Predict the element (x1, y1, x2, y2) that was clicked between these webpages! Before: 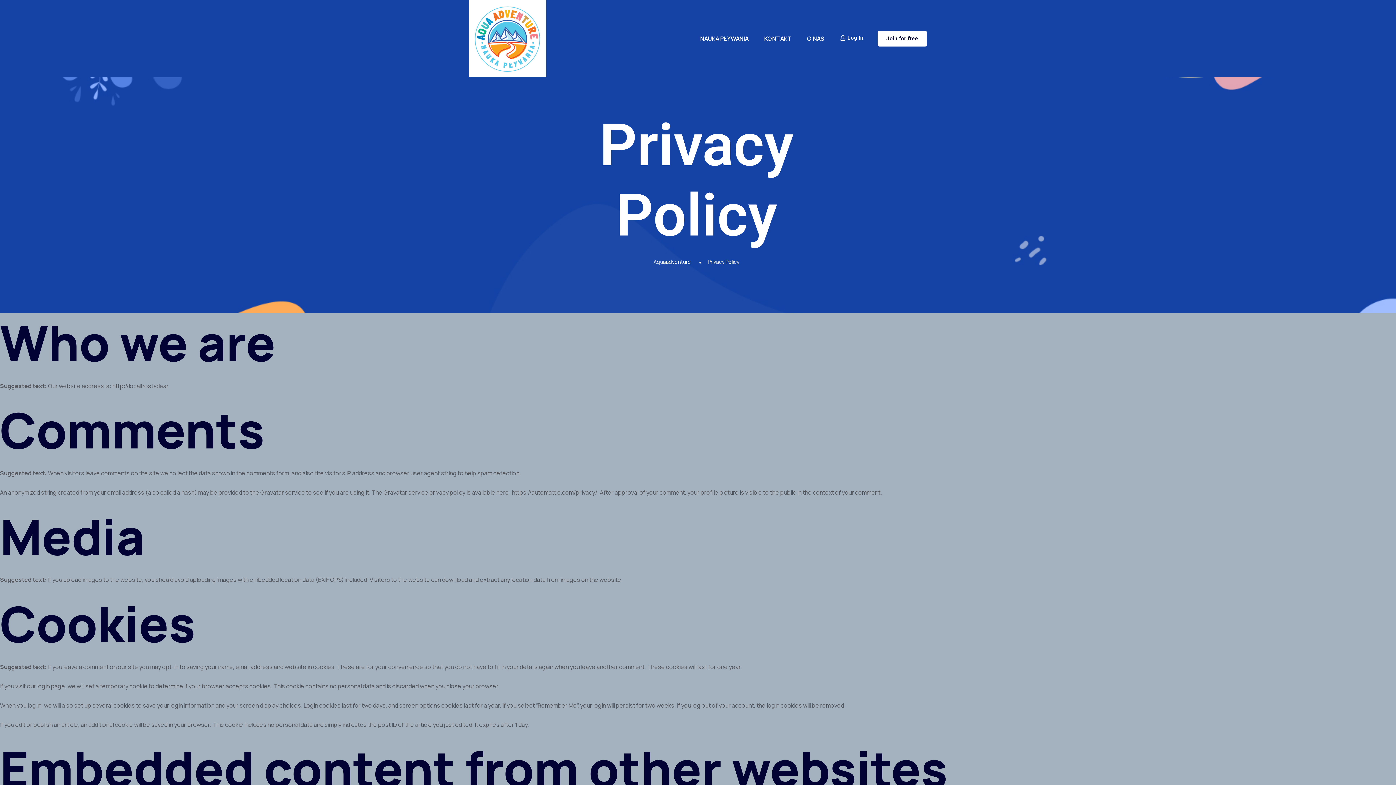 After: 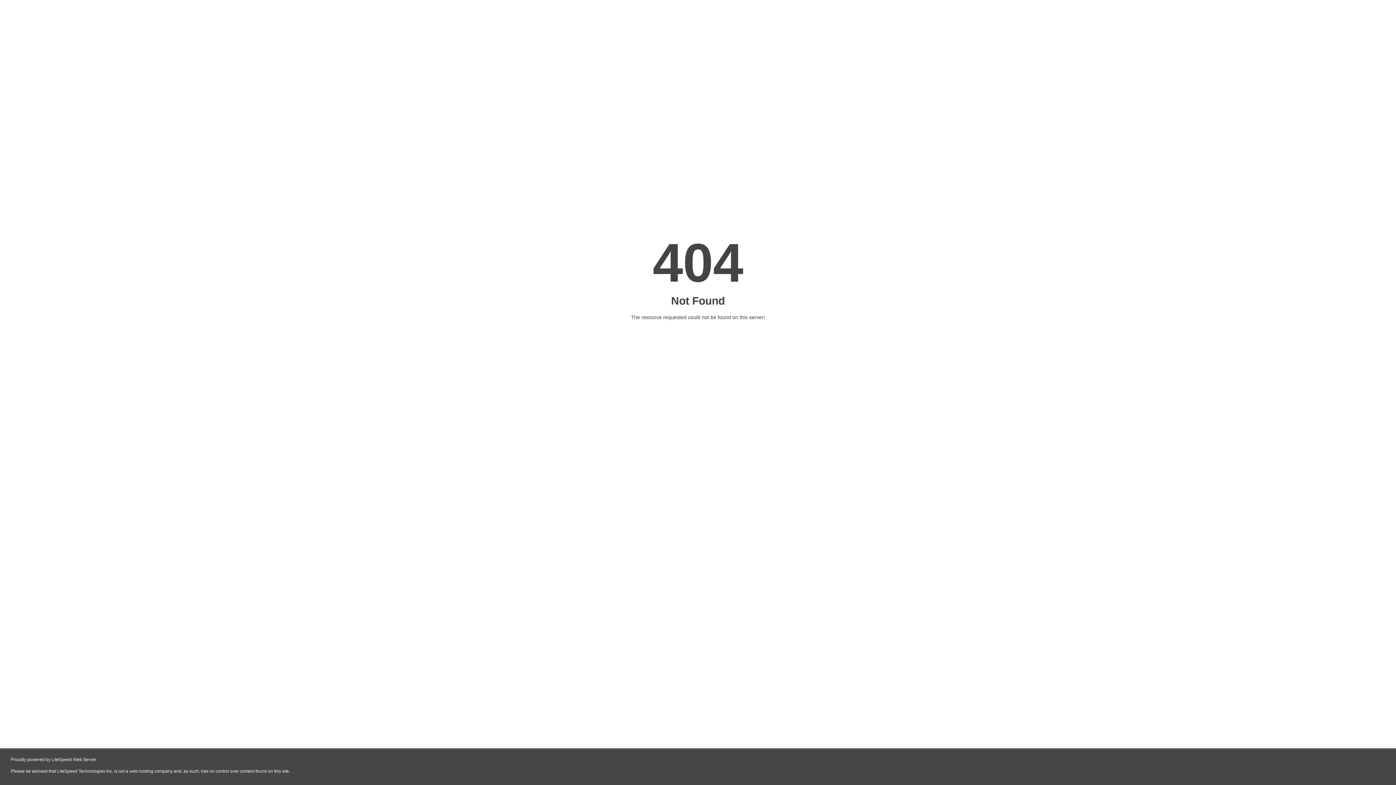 Action: bbox: (831, 31, 872, 46) label: Log In